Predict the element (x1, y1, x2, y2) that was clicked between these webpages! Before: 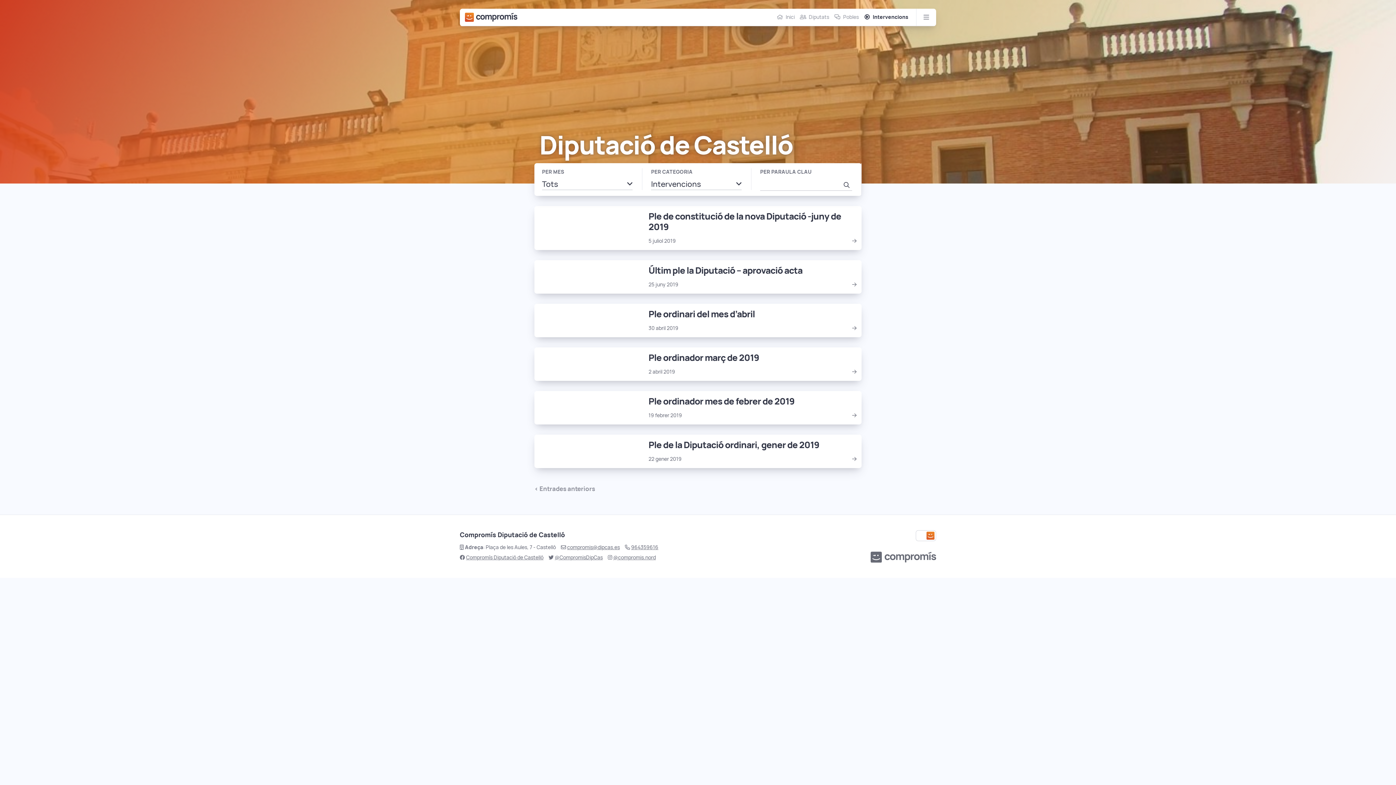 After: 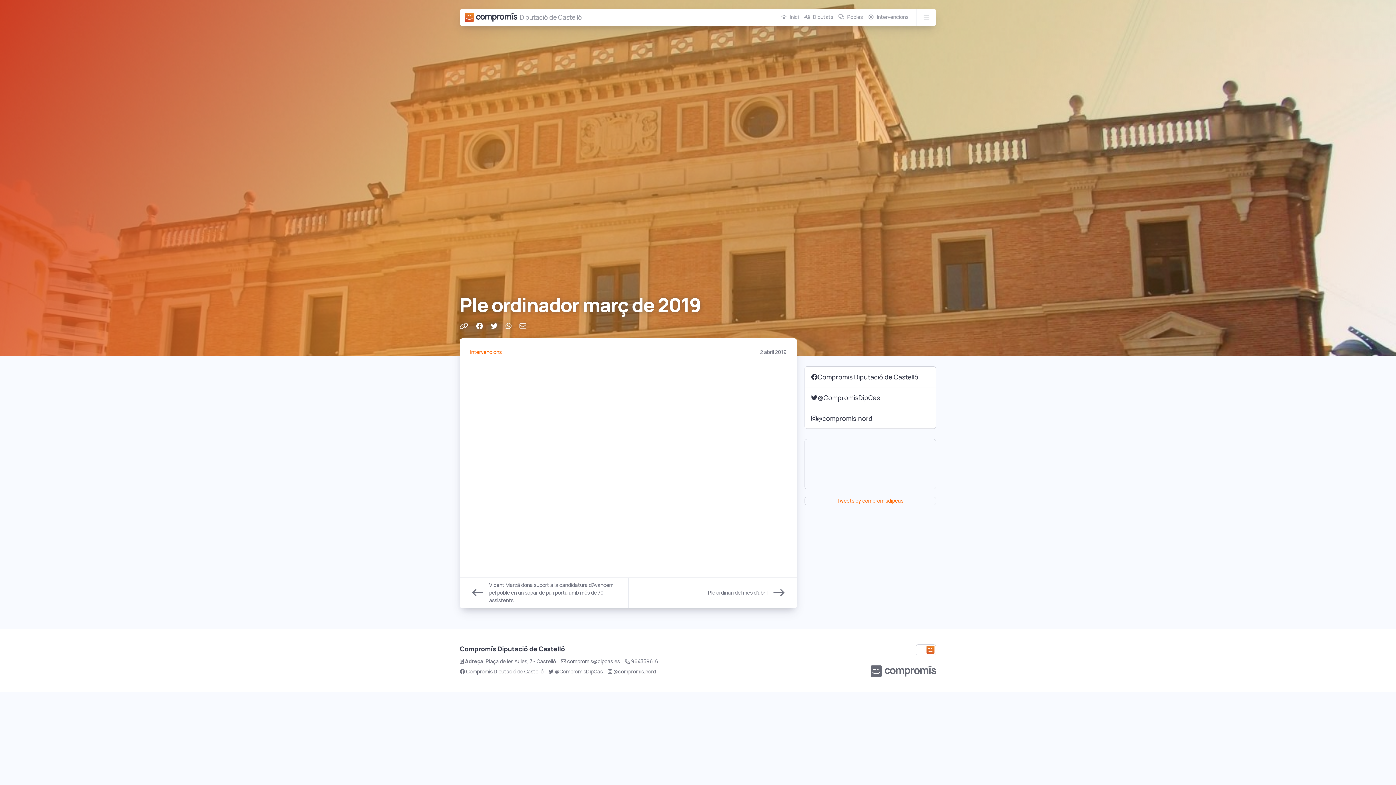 Action: bbox: (534, 347, 861, 381) label: Ple ordinador març de 2019

2 abril 2019